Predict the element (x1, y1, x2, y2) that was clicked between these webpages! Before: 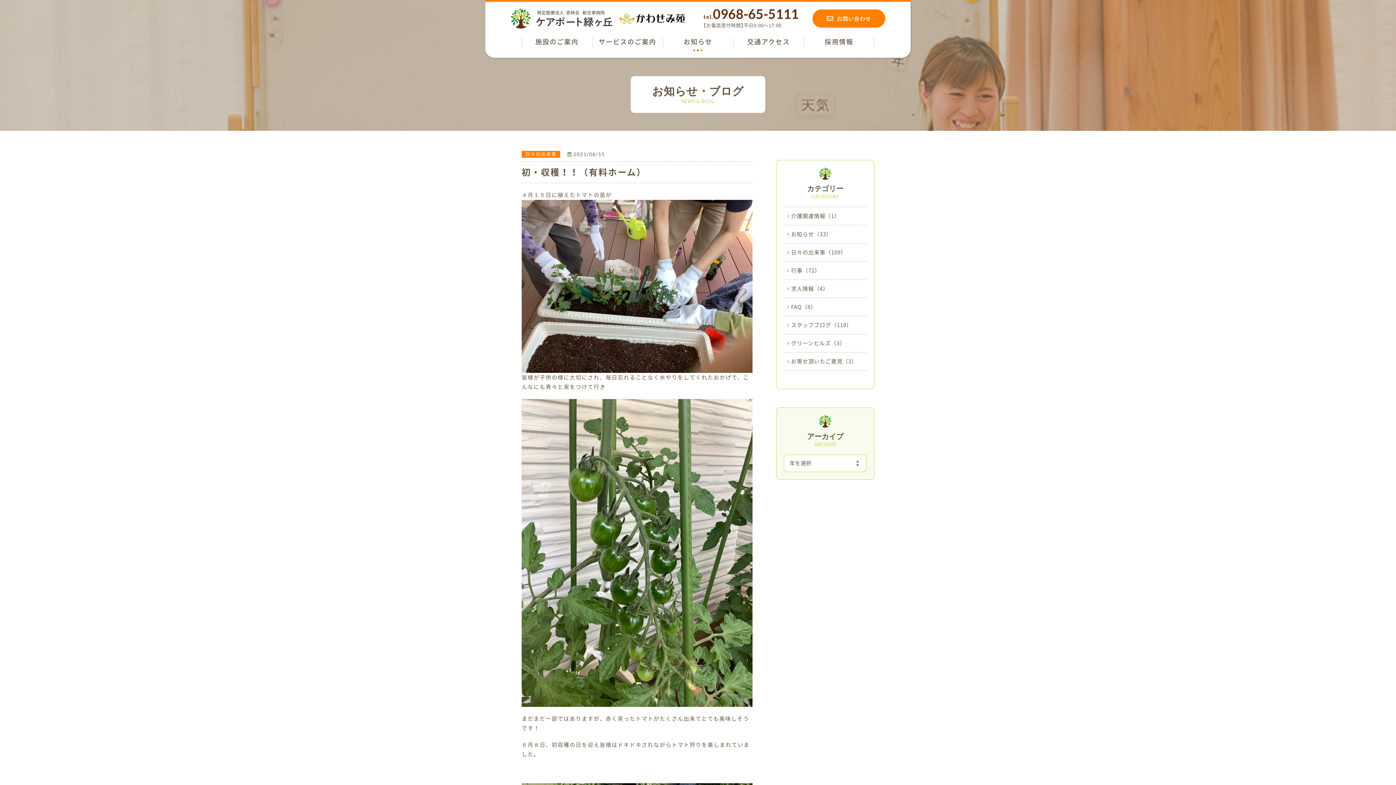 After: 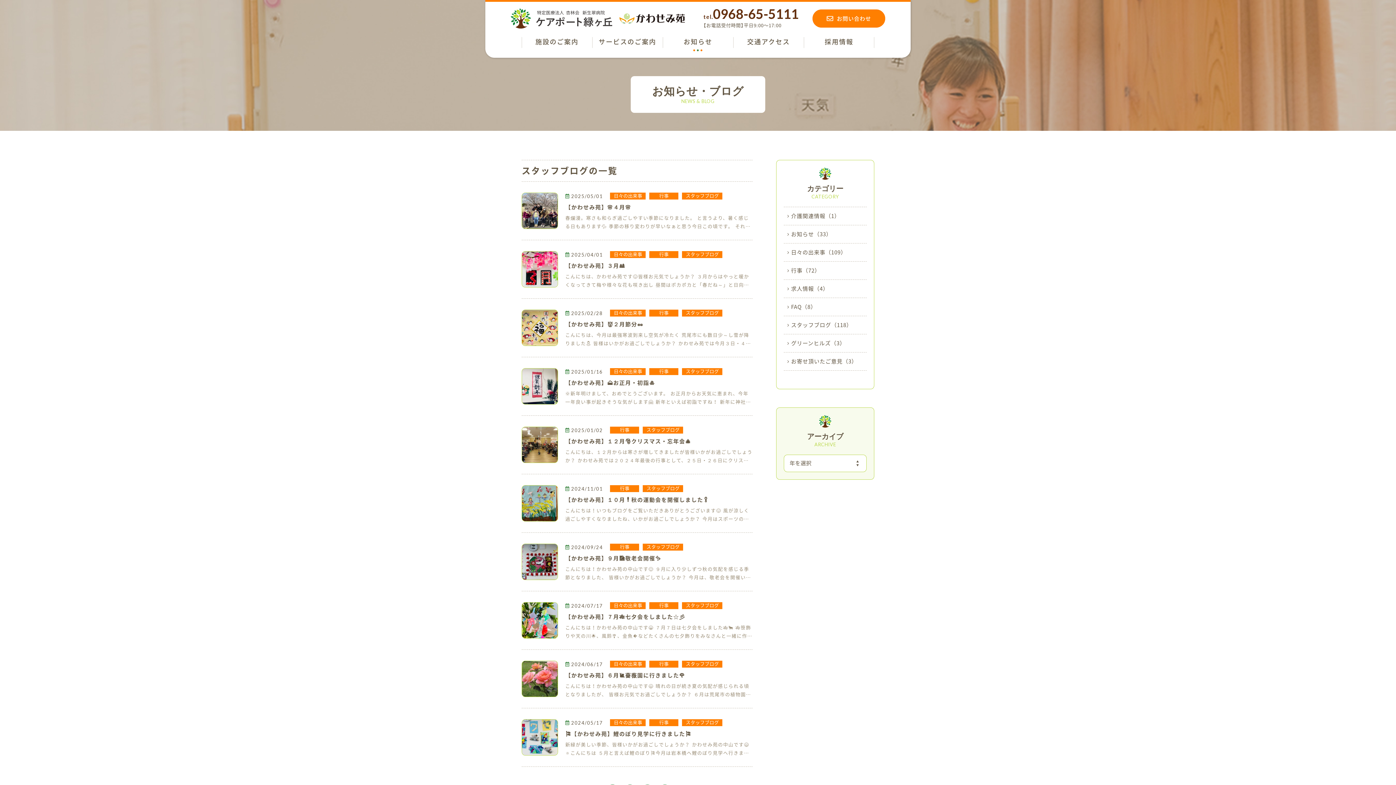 Action: bbox: (784, 316, 866, 334) label: スタッフブログ
（118）